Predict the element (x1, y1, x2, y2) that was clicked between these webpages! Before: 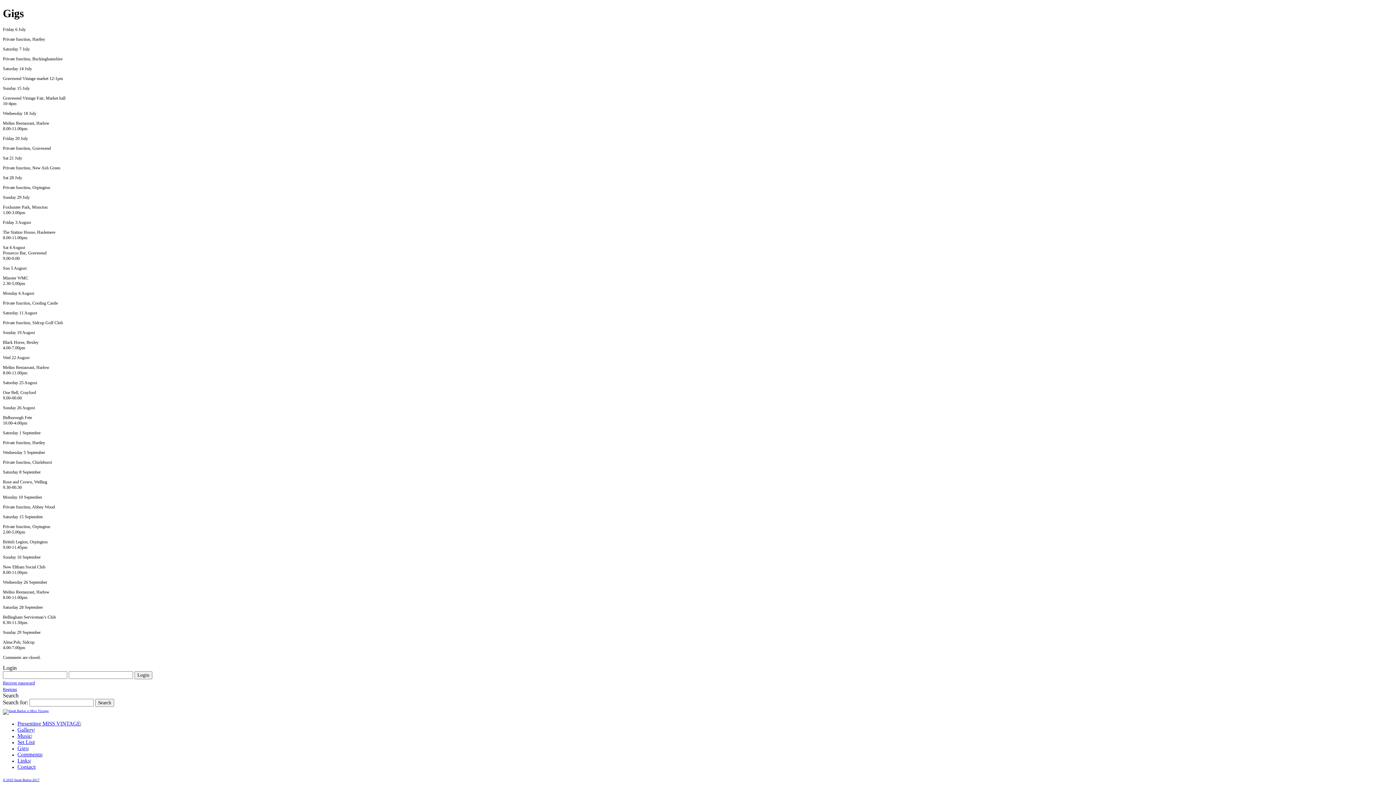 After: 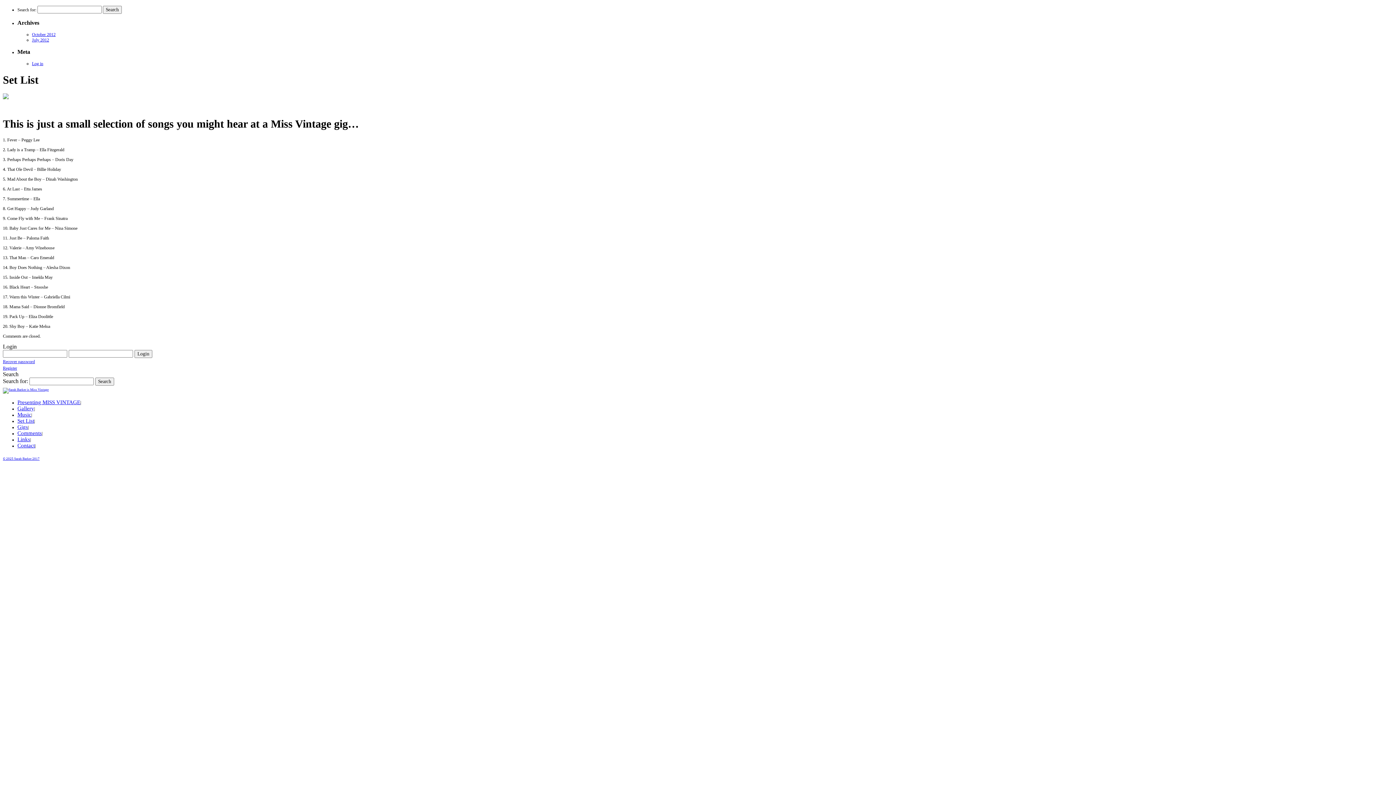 Action: label: Set List bbox: (17, 739, 34, 745)